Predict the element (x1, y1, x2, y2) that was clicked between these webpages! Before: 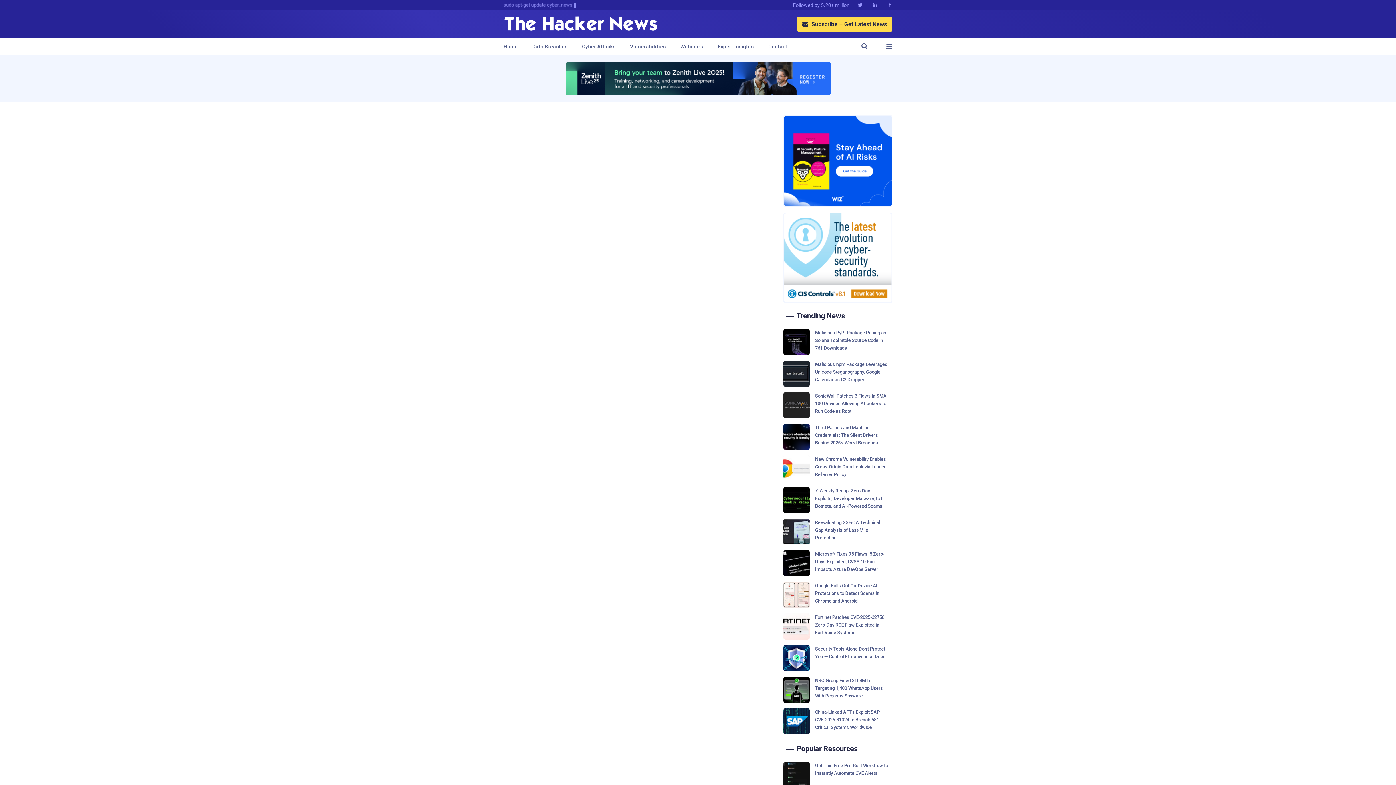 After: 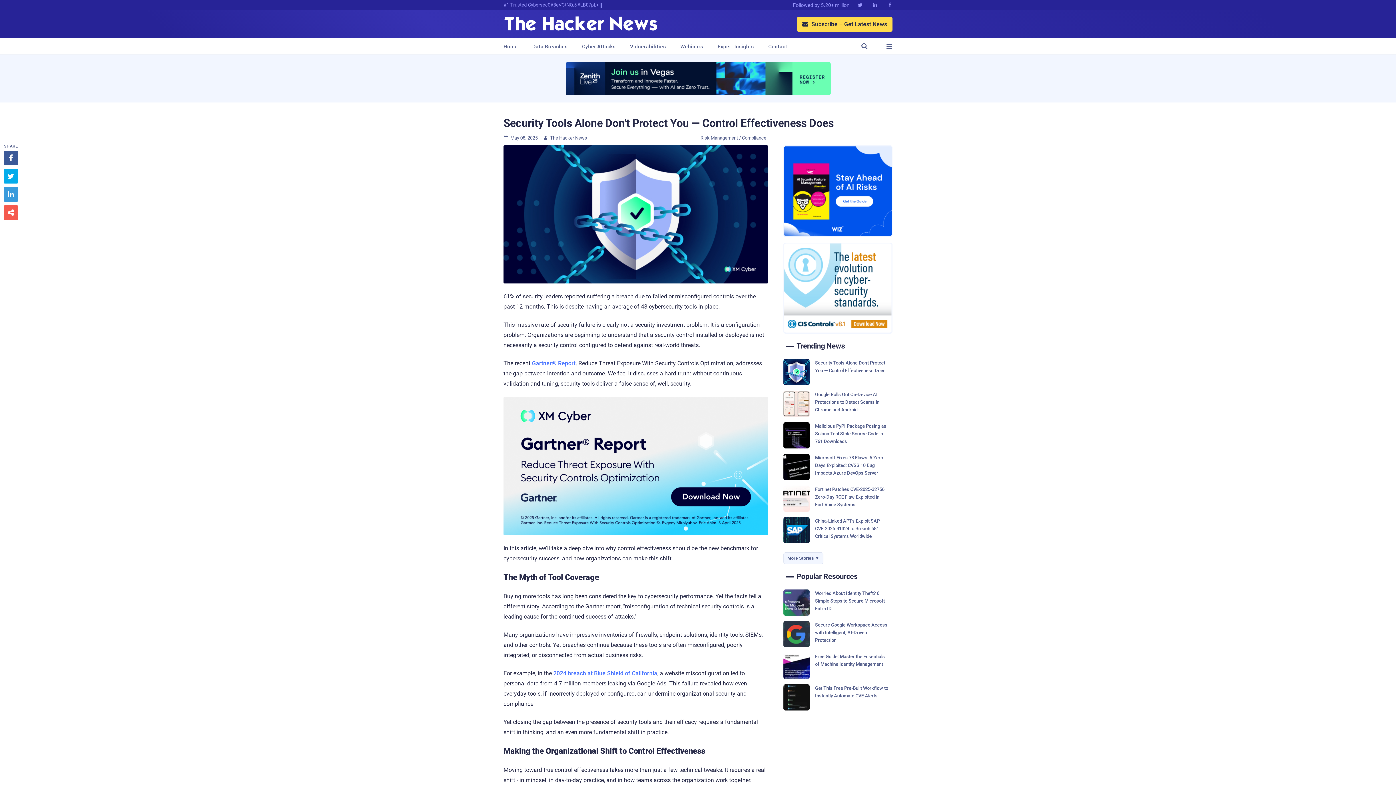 Action: bbox: (783, 645, 892, 671) label: Security Tools Alone Don't Protect You — Control Effectiveness Does